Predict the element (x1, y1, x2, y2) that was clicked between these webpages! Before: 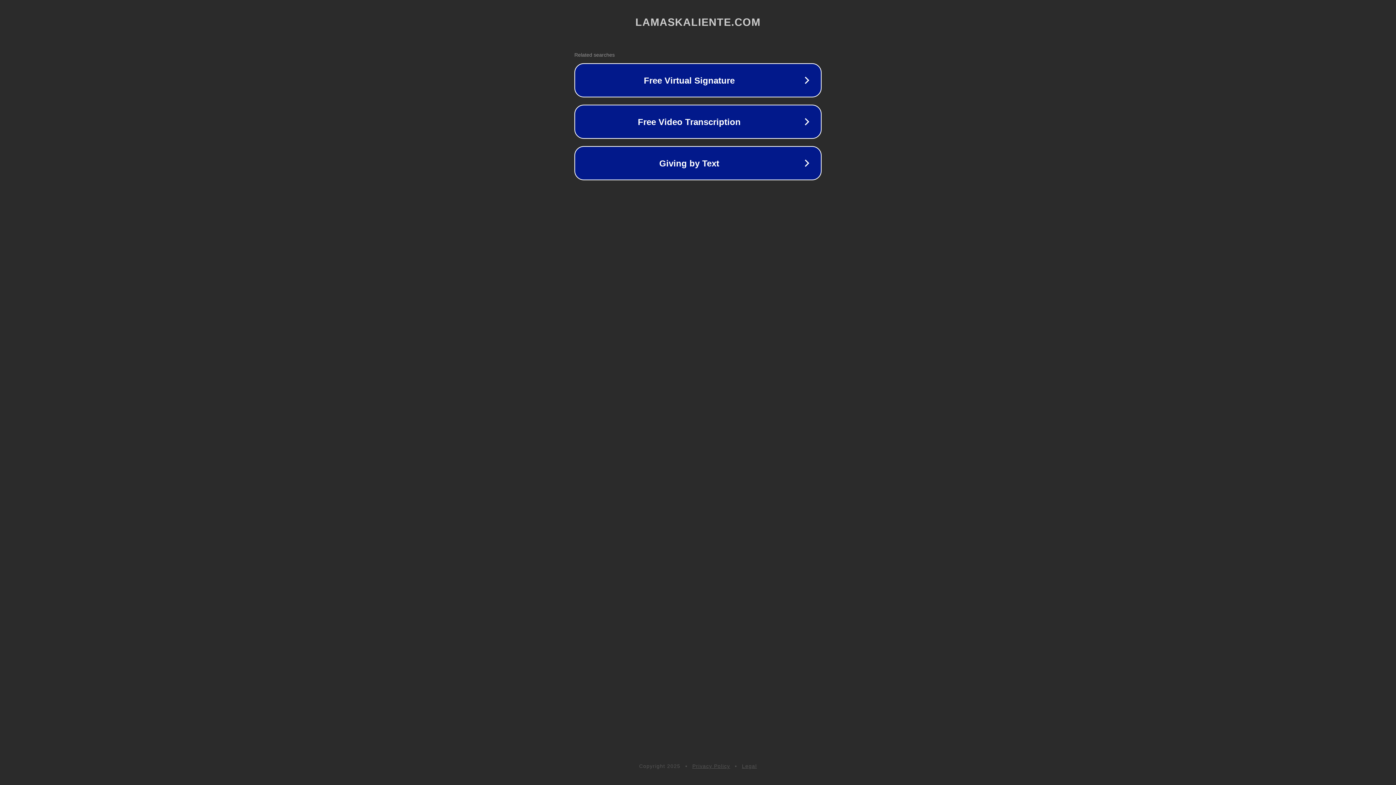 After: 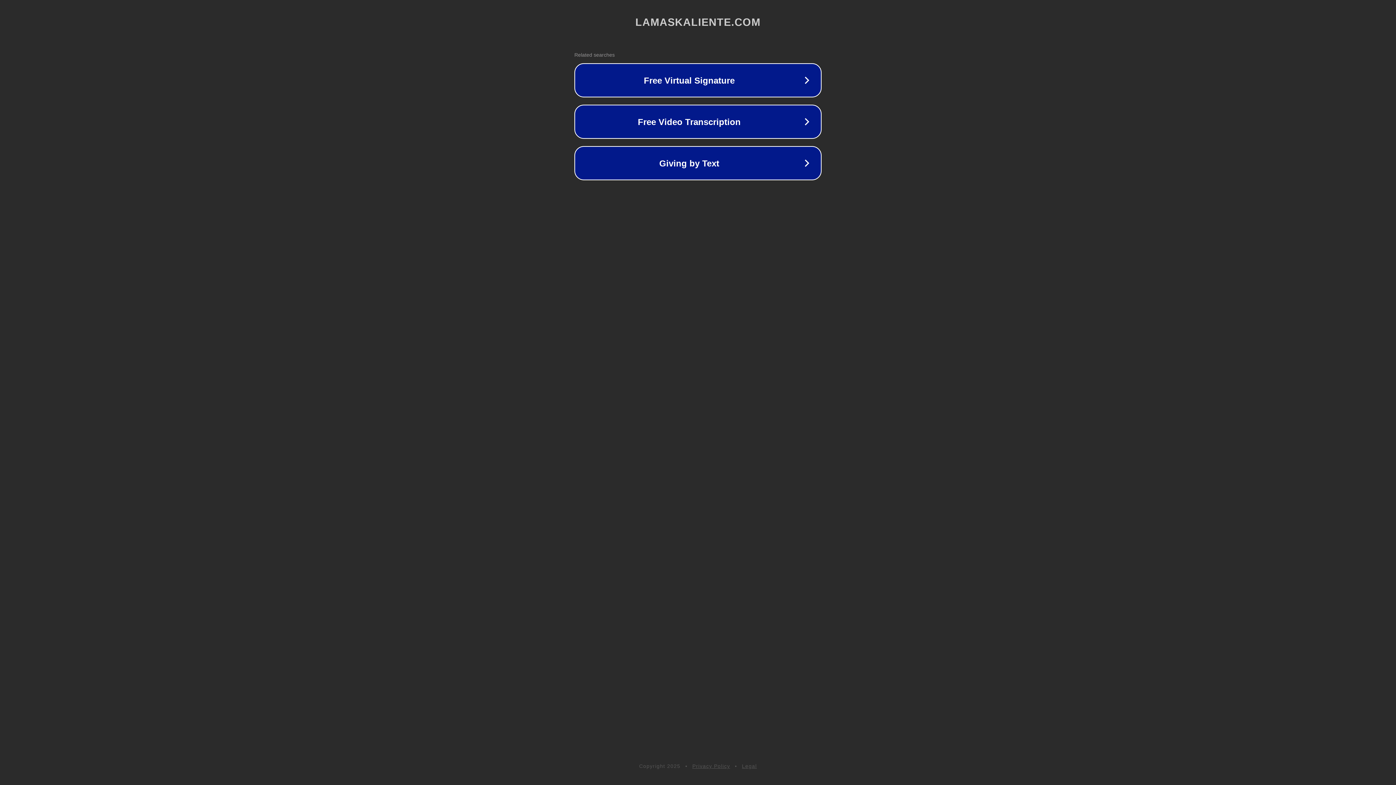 Action: label: Legal bbox: (742, 763, 757, 769)